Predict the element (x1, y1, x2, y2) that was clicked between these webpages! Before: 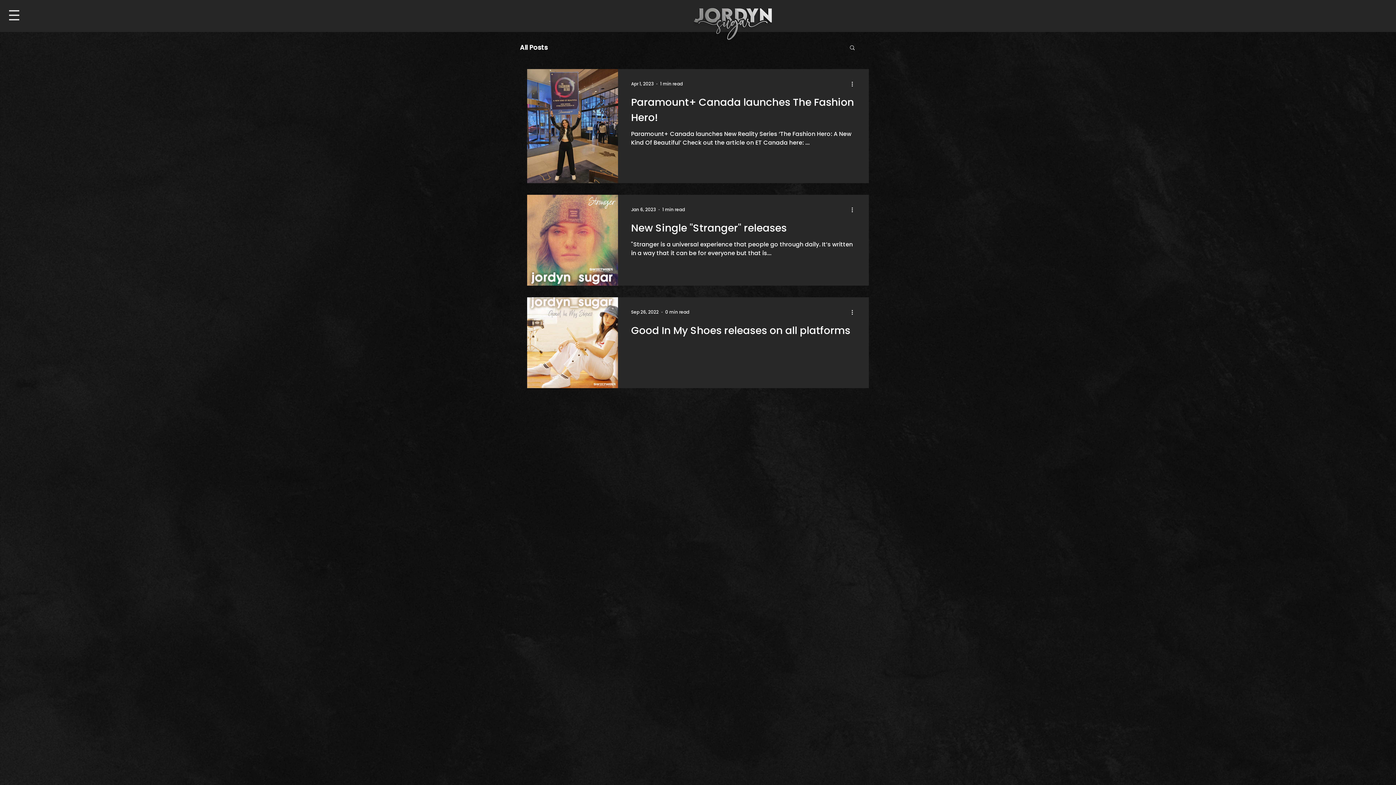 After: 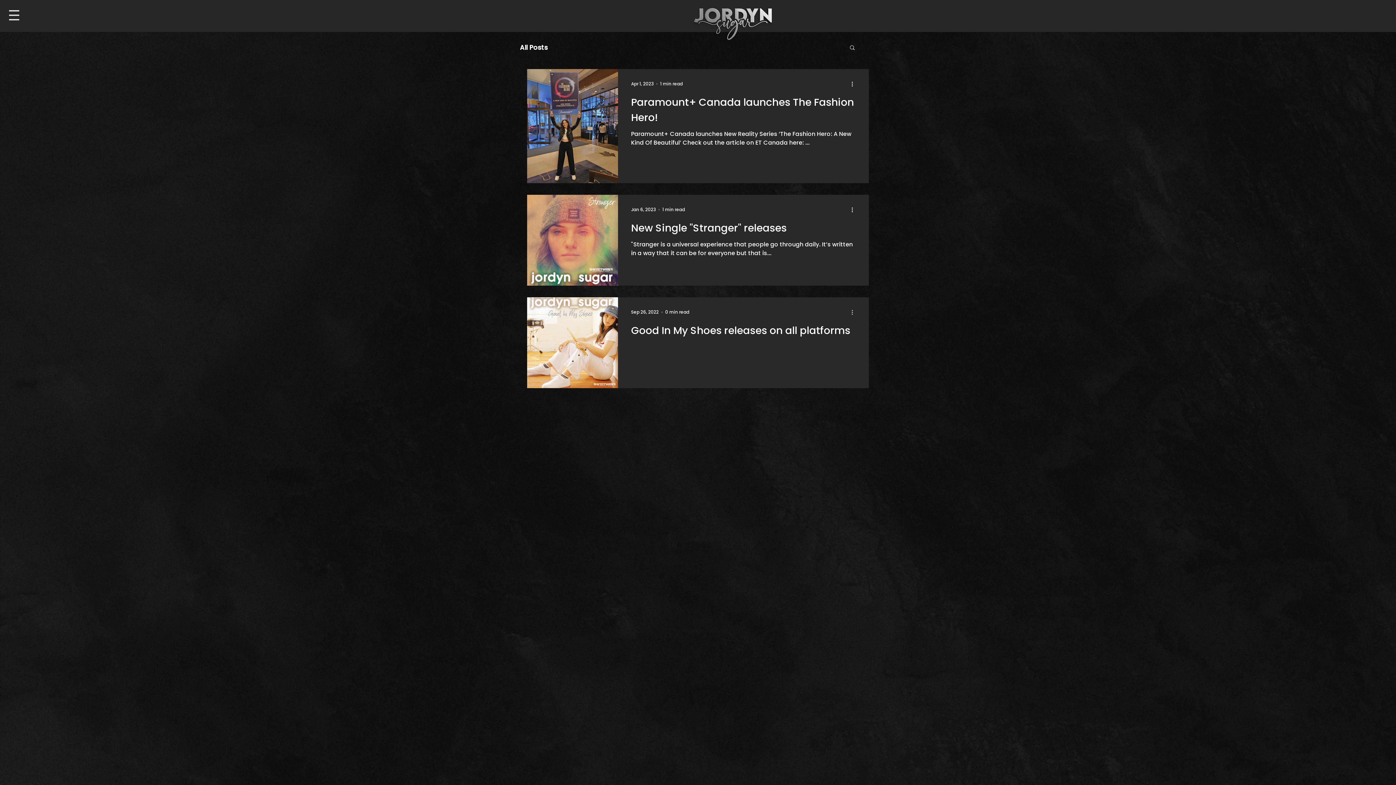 Action: label: More actions bbox: (850, 308, 859, 316)